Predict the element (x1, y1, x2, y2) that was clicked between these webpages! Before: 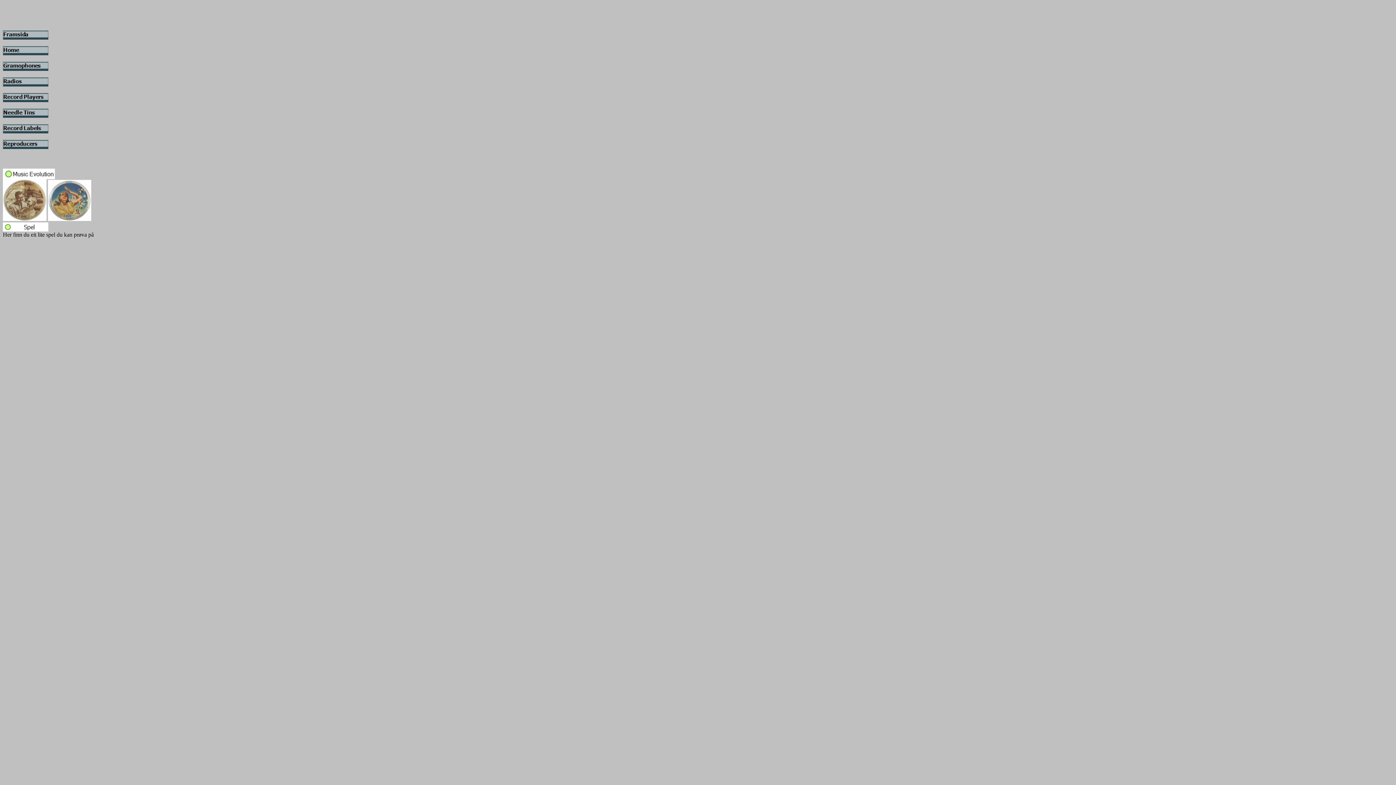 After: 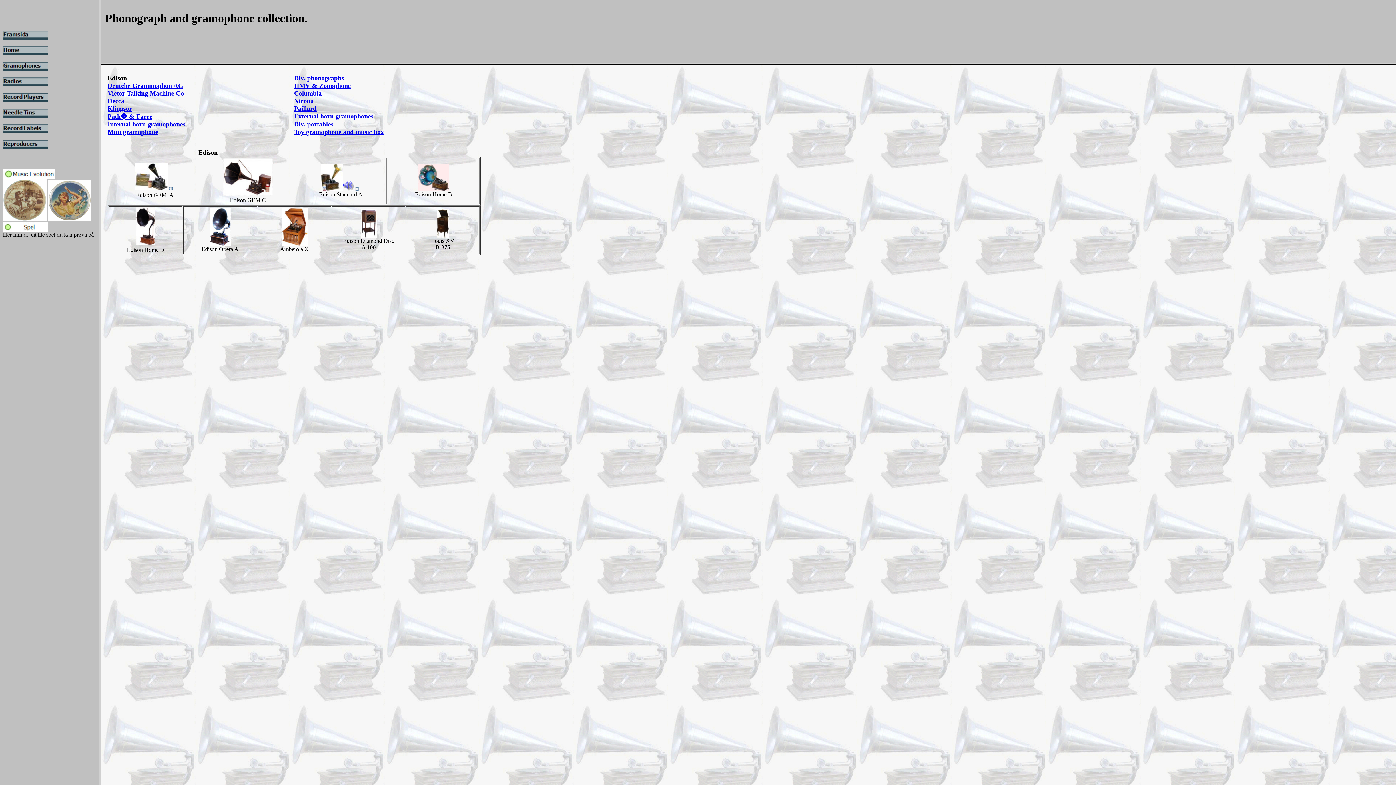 Action: bbox: (2, 65, 48, 72)